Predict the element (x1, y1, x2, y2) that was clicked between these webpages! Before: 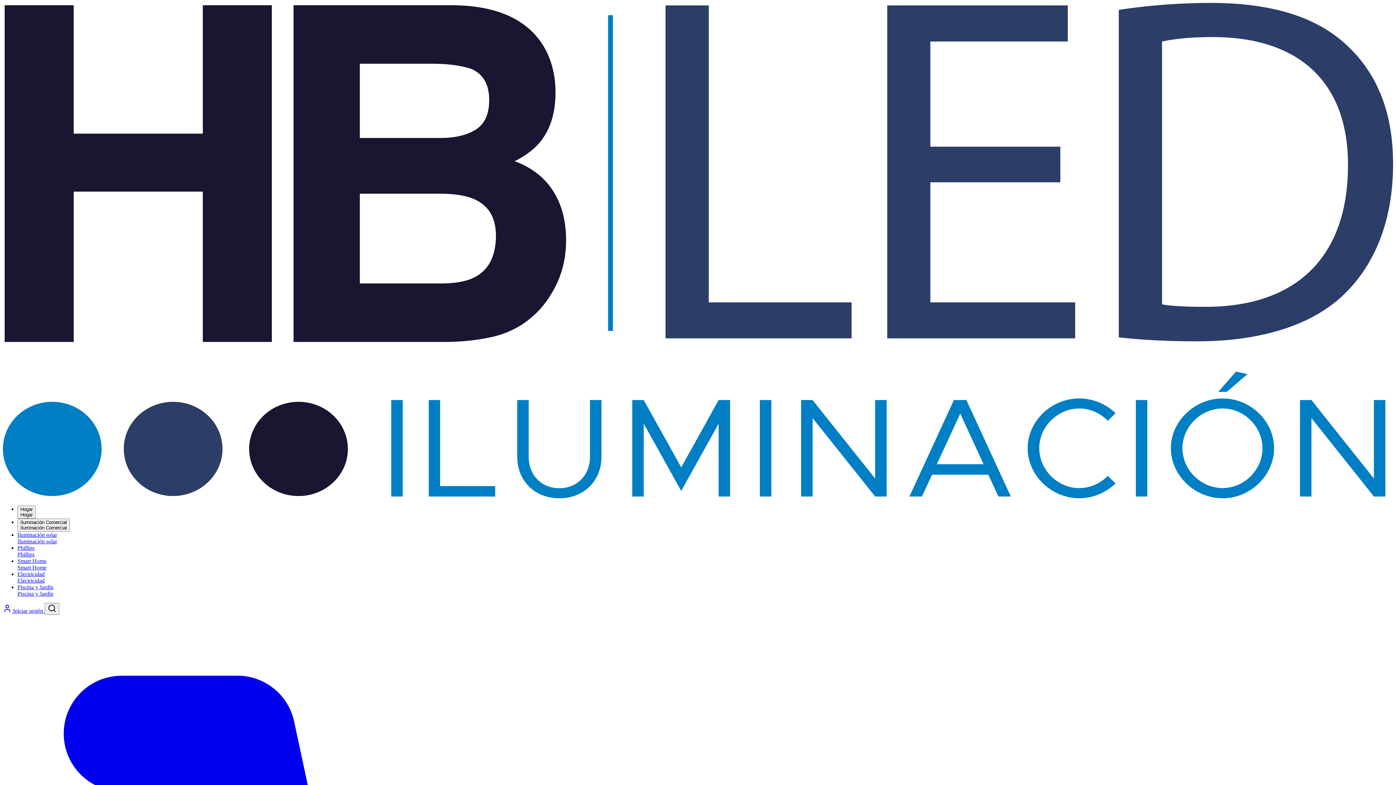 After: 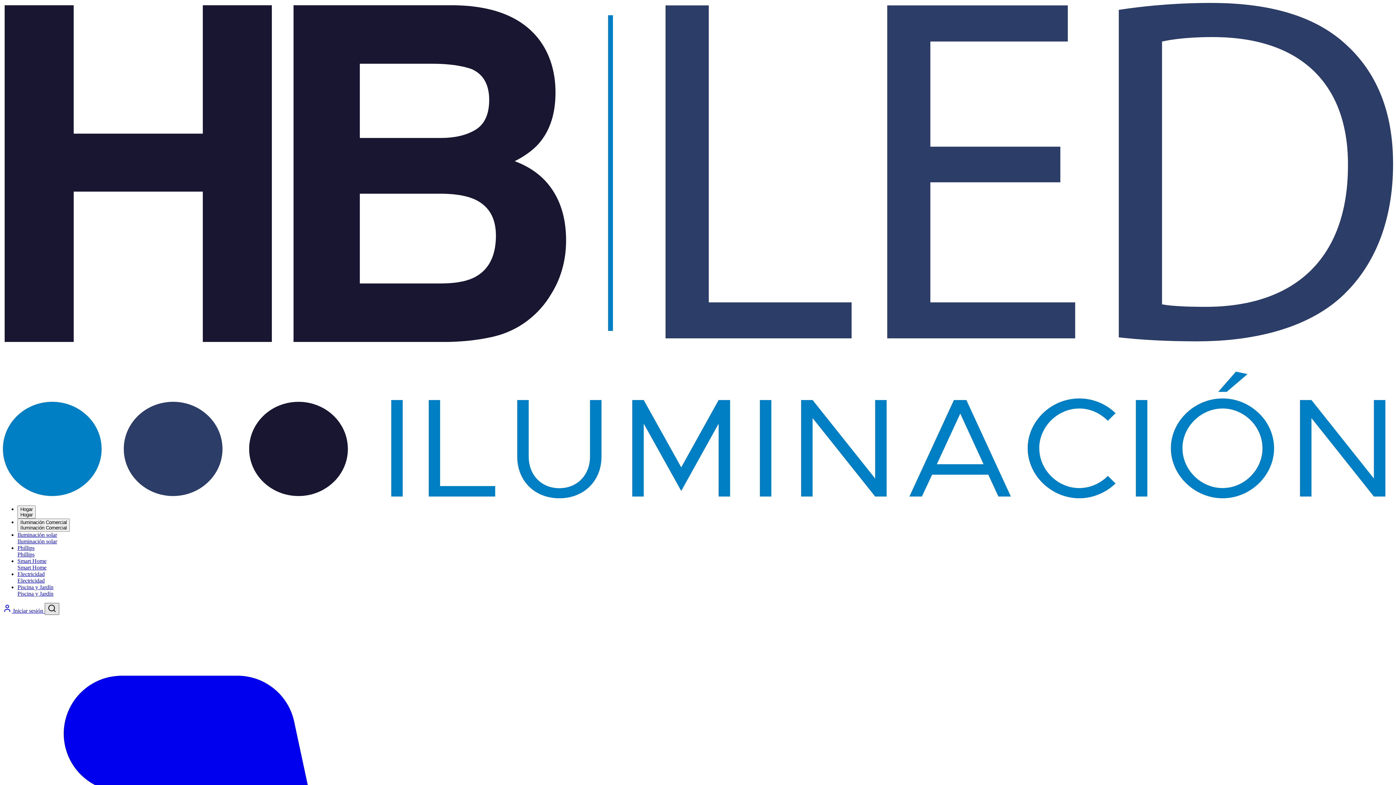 Action: bbox: (44, 603, 59, 615) label: Clic en la lupa para buscar productos